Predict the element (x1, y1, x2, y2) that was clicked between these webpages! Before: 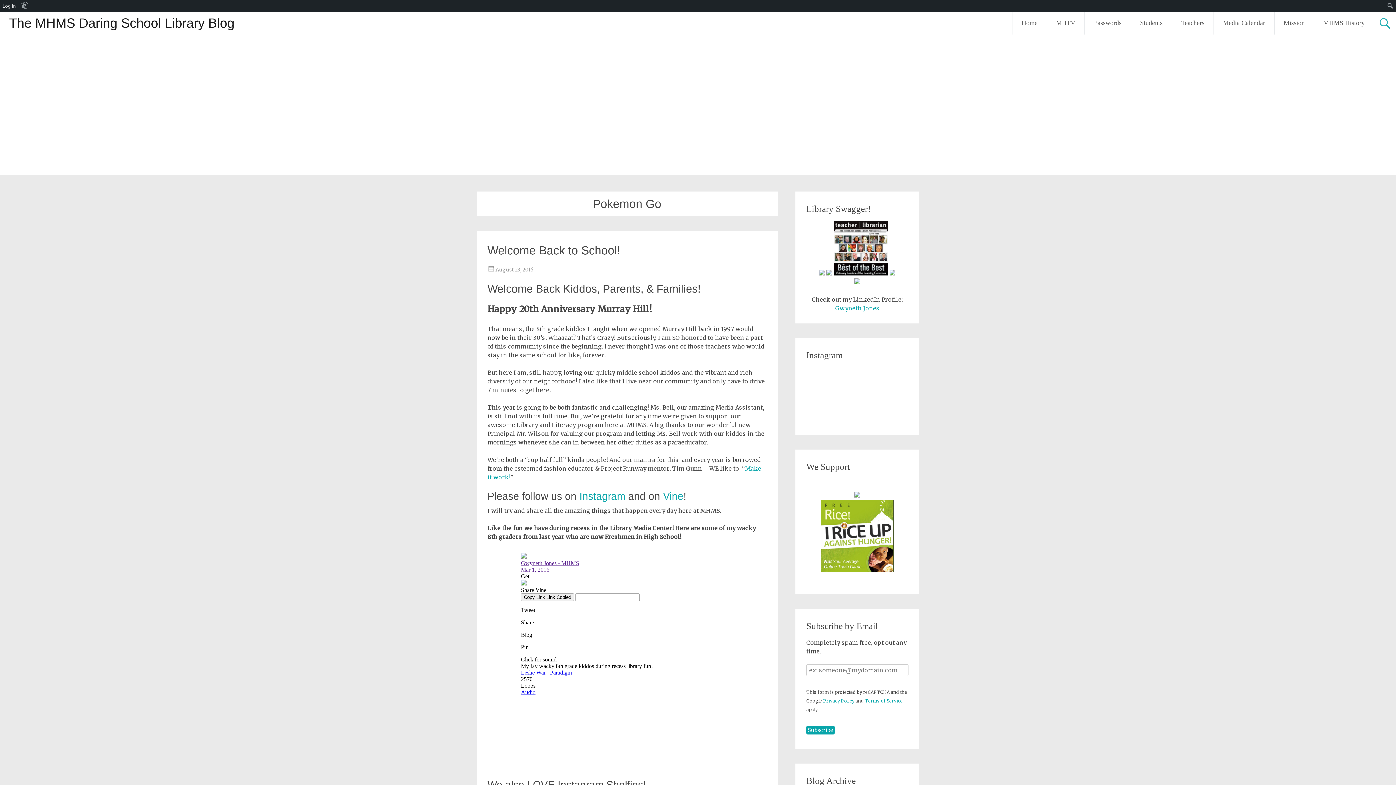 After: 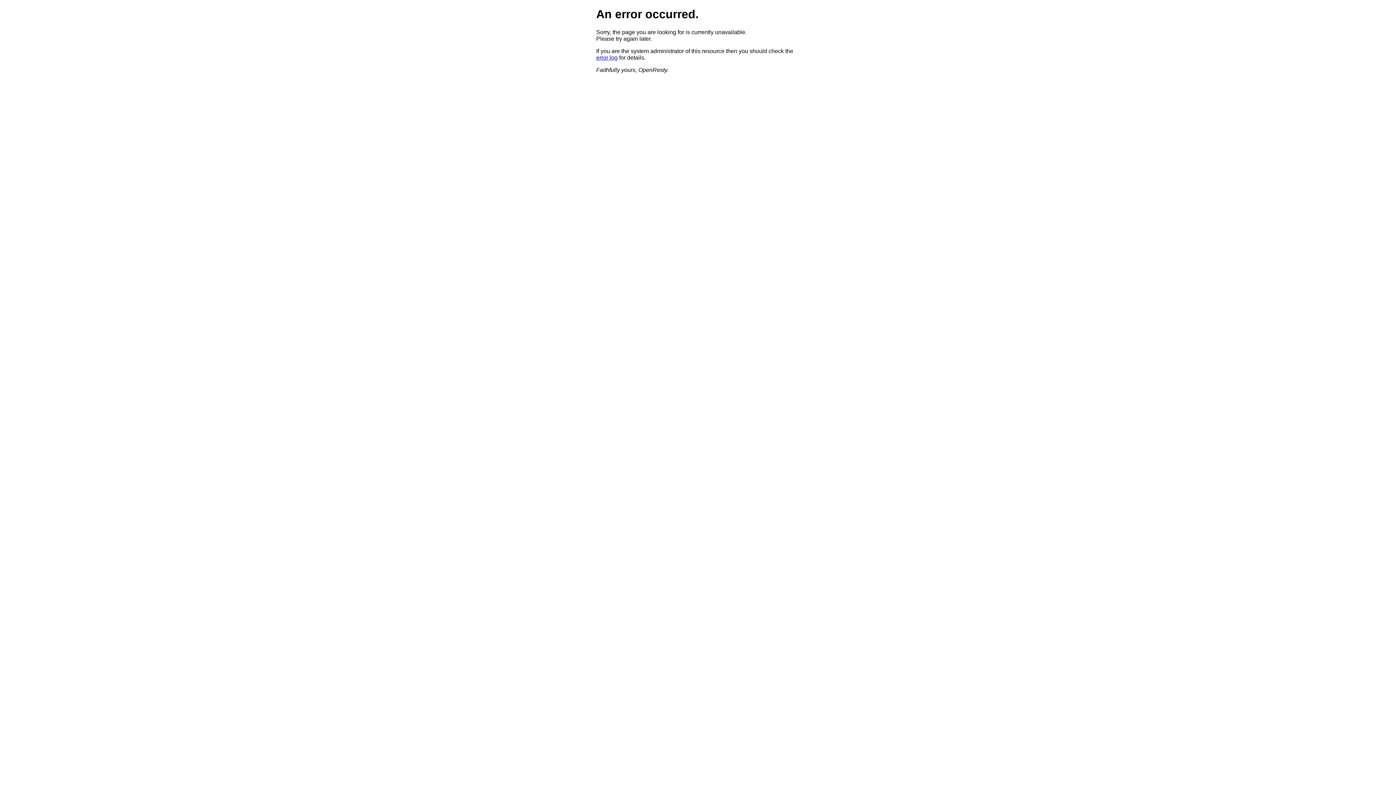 Action: label: Home bbox: (1012, 11, 1046, 34)